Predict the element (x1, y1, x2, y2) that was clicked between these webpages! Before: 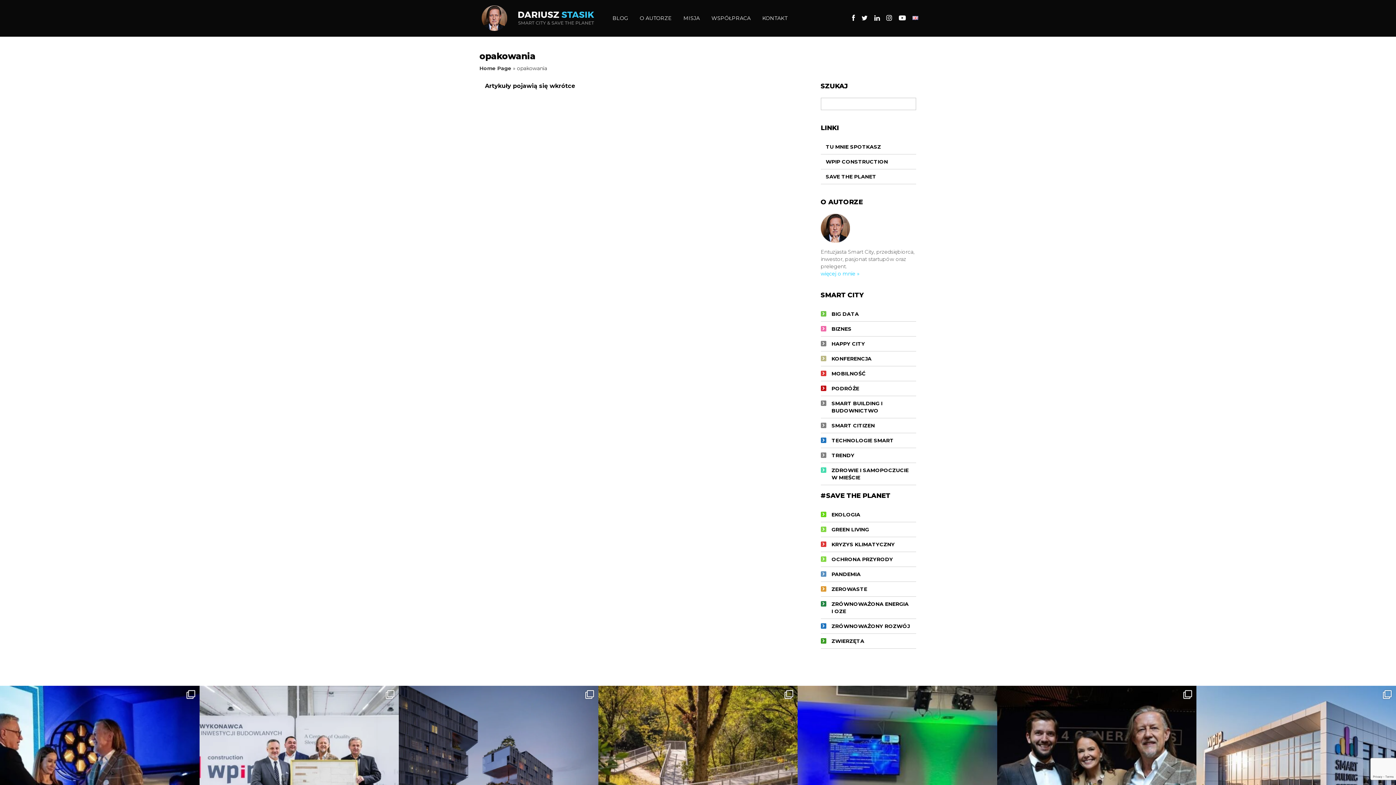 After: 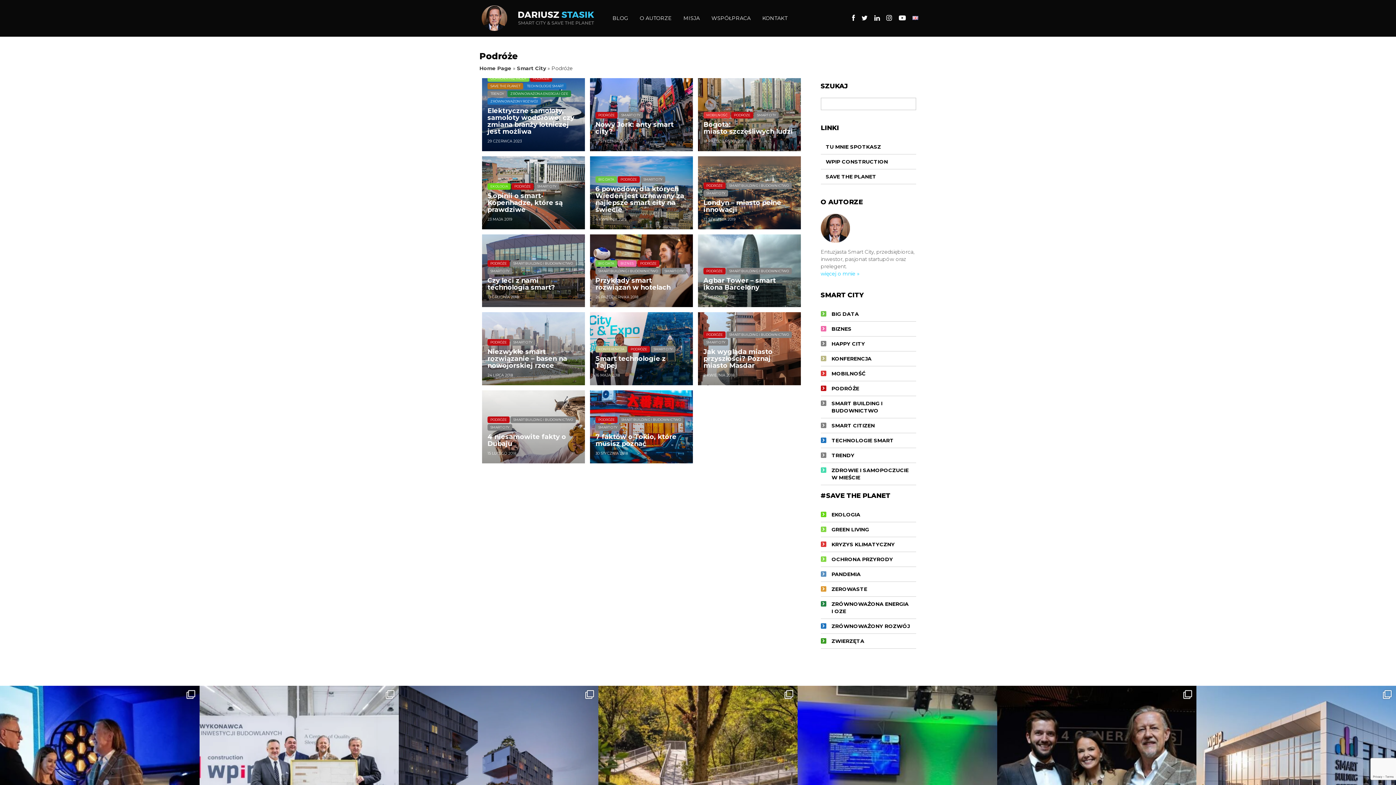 Action: bbox: (820, 381, 916, 396) label: PODRÓŻE